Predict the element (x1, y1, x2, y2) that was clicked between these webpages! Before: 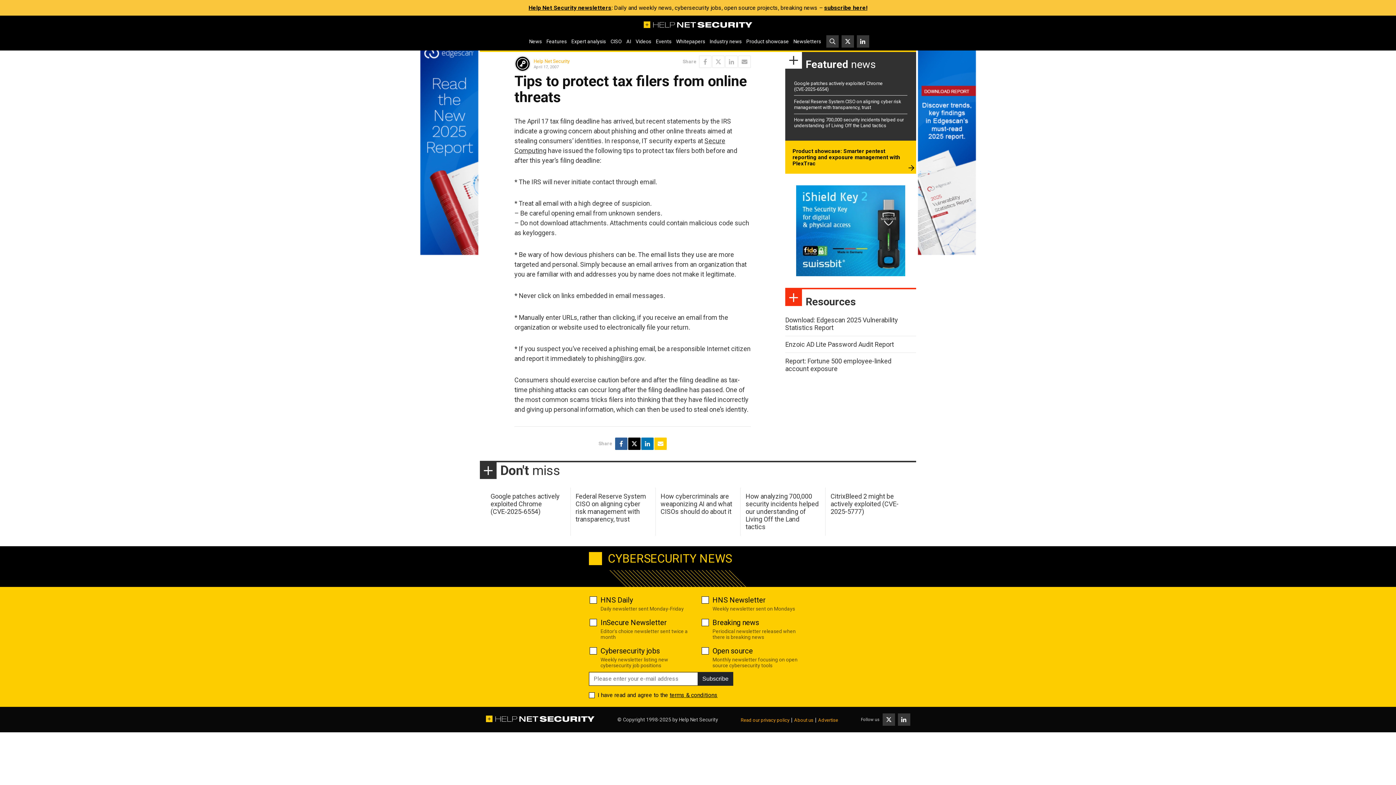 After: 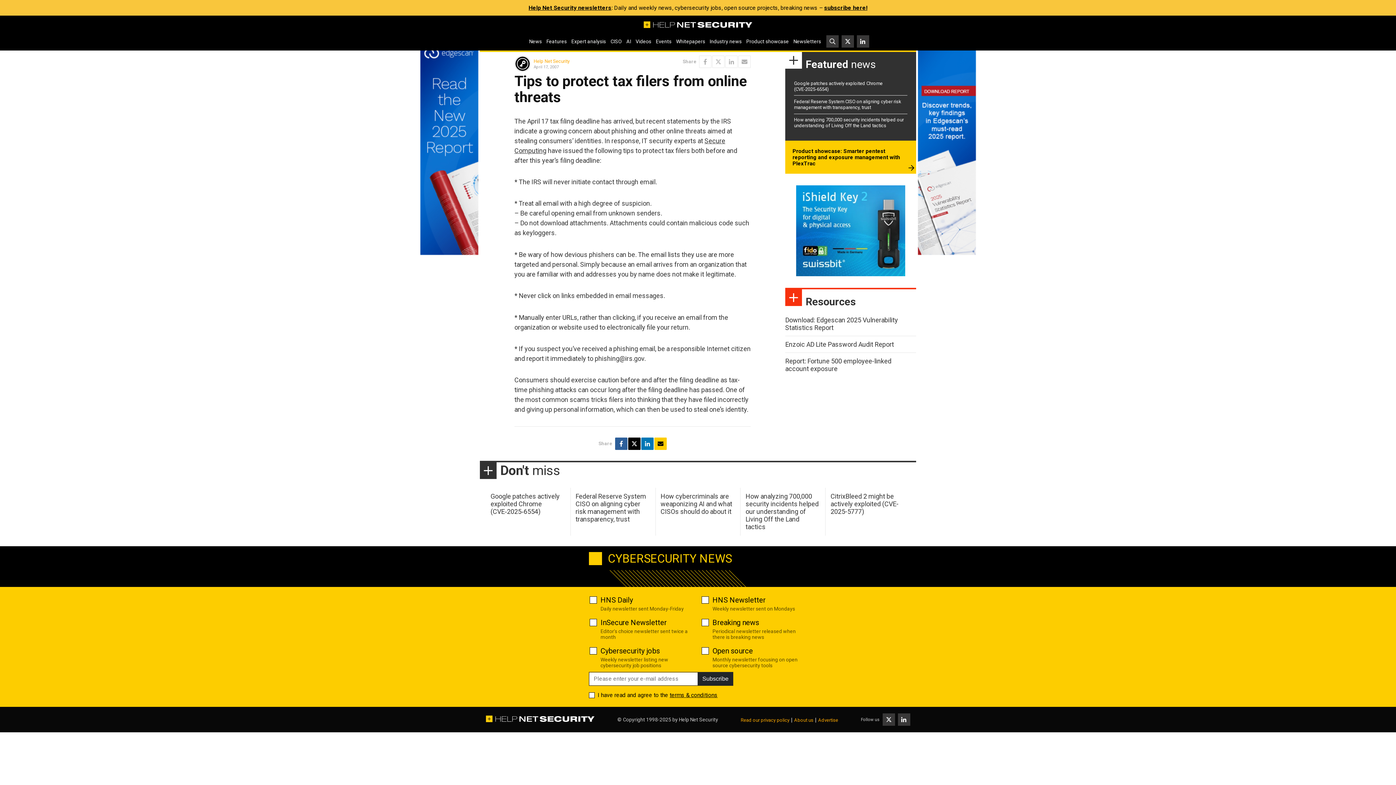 Action: bbox: (654, 437, 666, 450)